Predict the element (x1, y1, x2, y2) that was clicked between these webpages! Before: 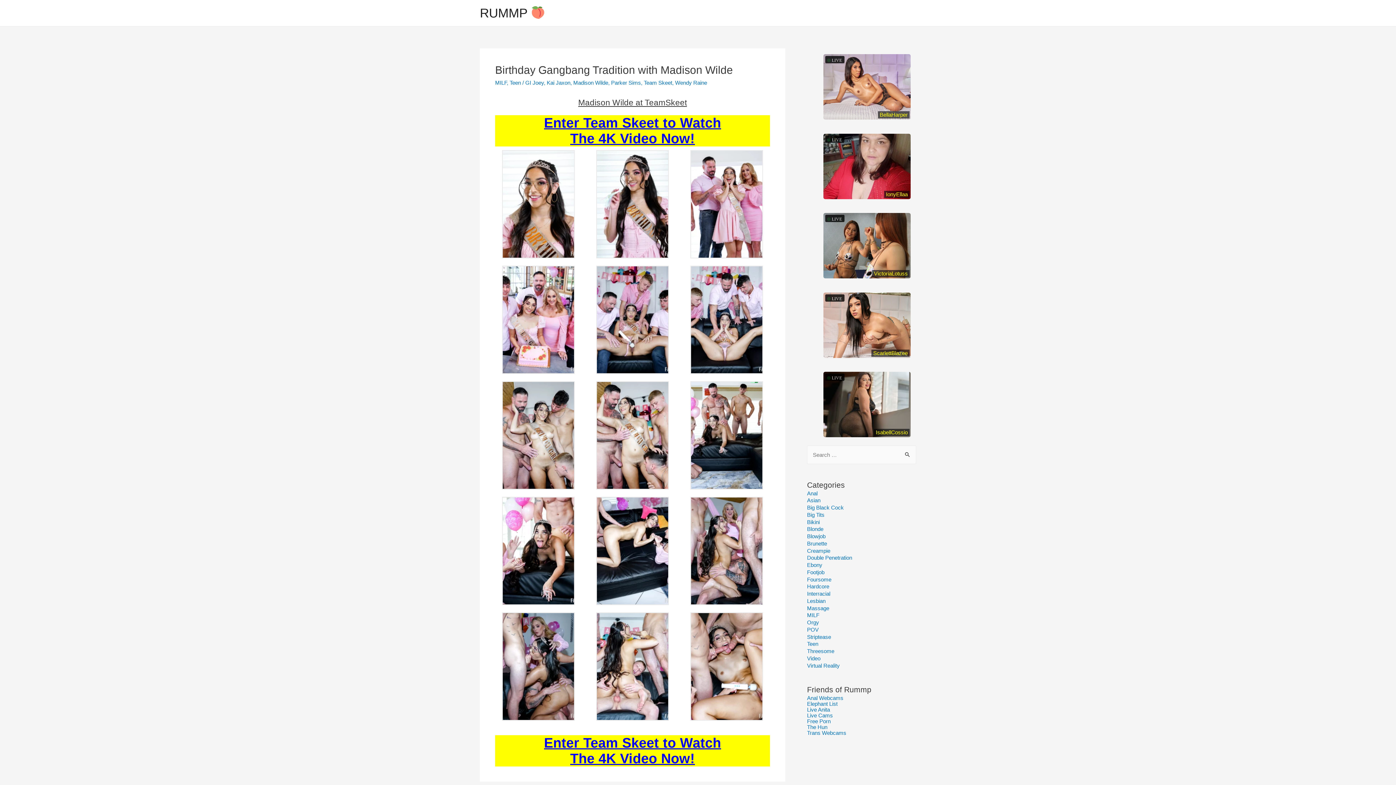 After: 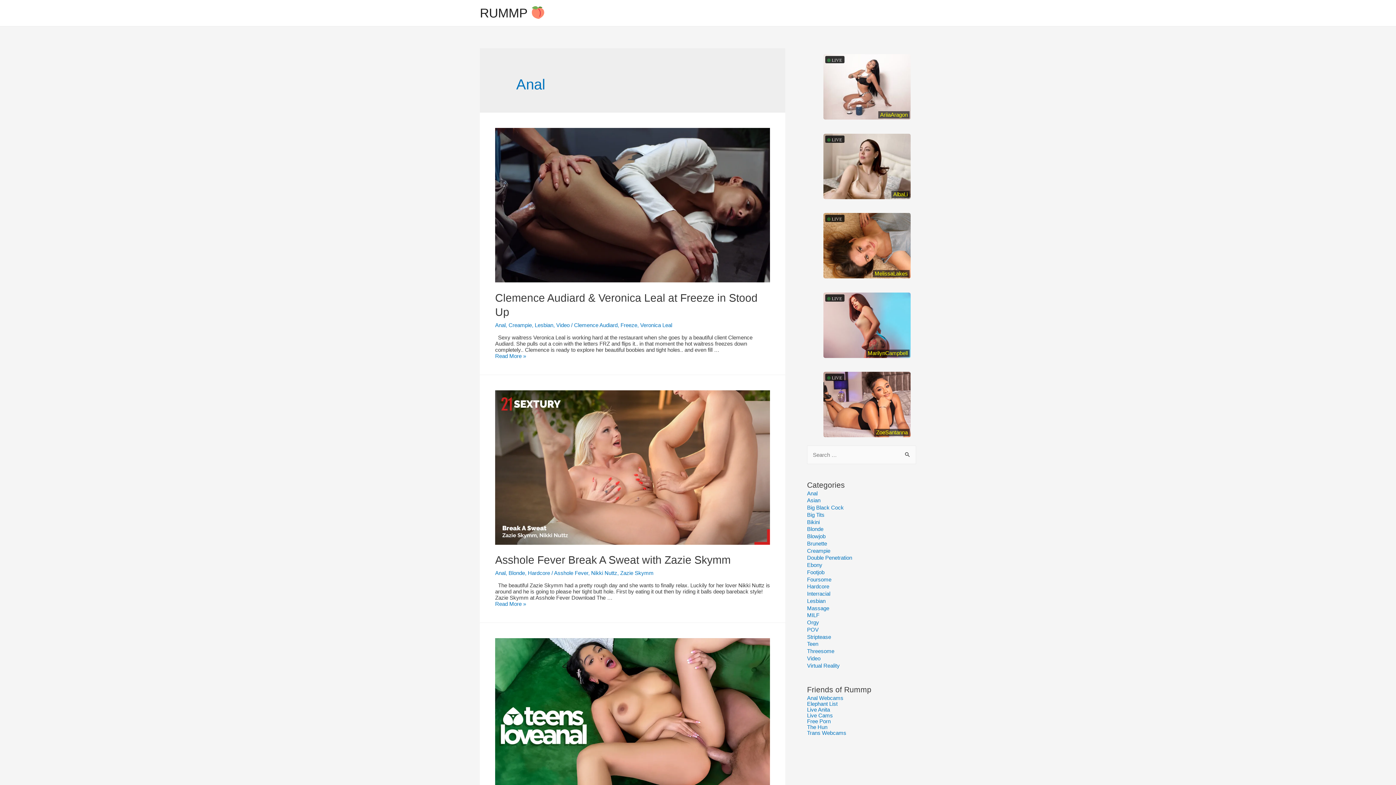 Action: label: Anal bbox: (807, 490, 817, 496)